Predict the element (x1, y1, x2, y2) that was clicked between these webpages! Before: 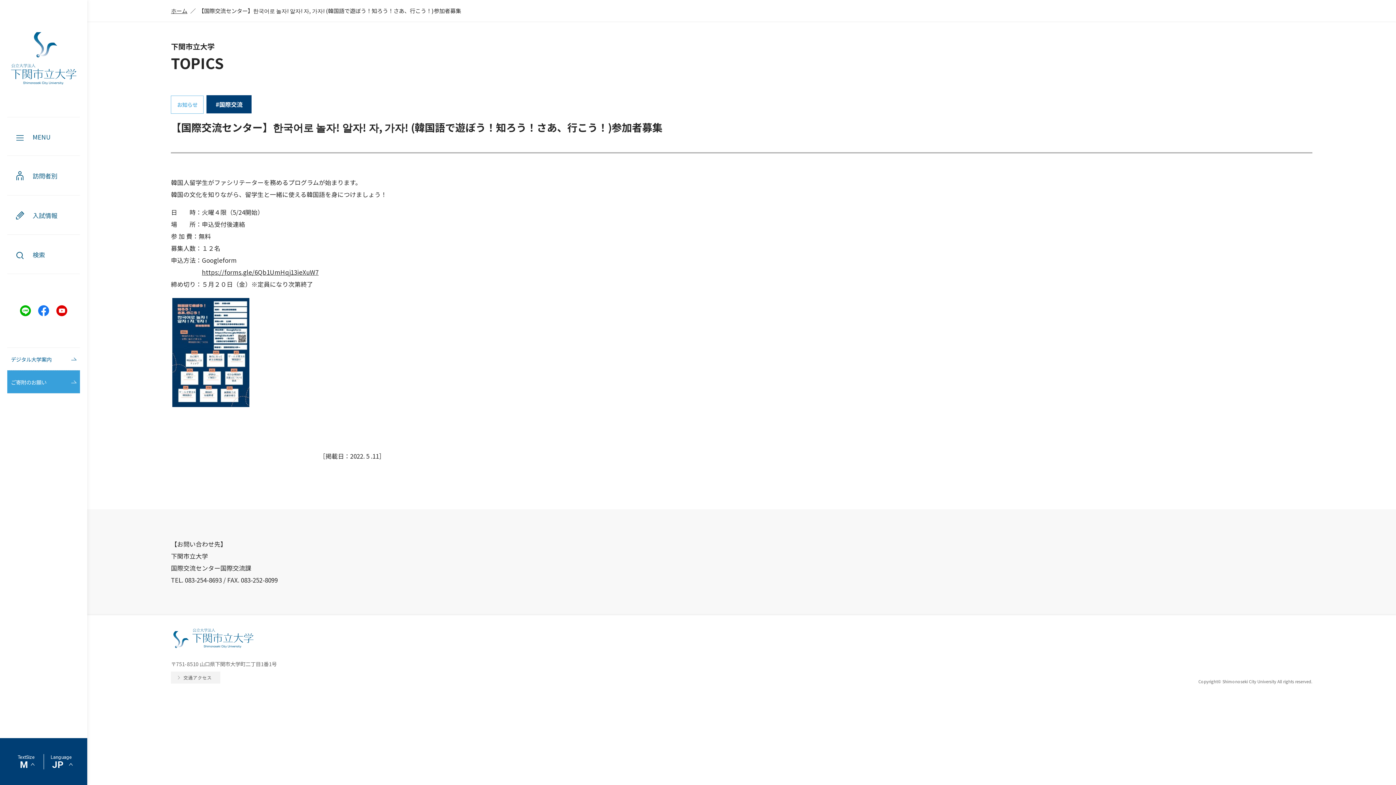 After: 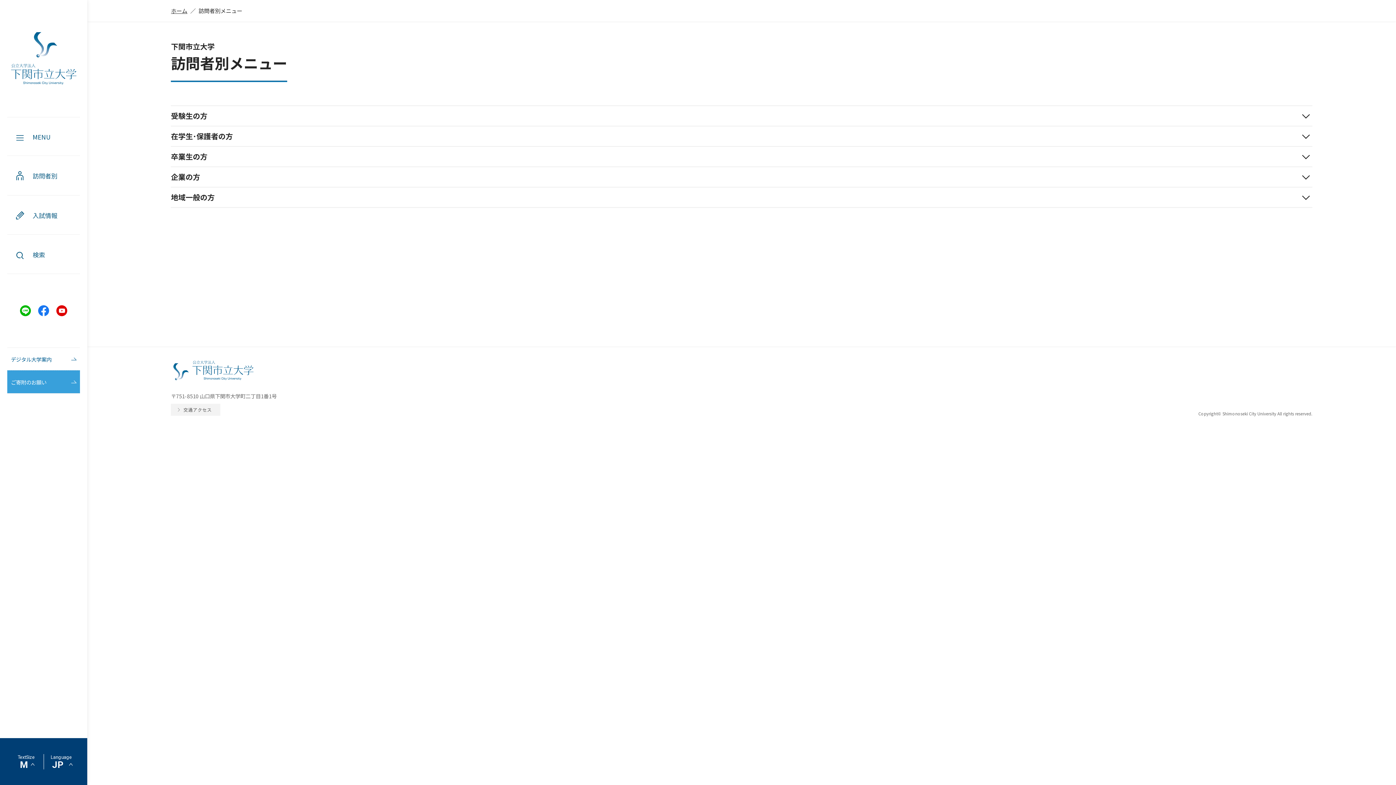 Action: label: 訪問者別 bbox: (7, 155, 87, 195)